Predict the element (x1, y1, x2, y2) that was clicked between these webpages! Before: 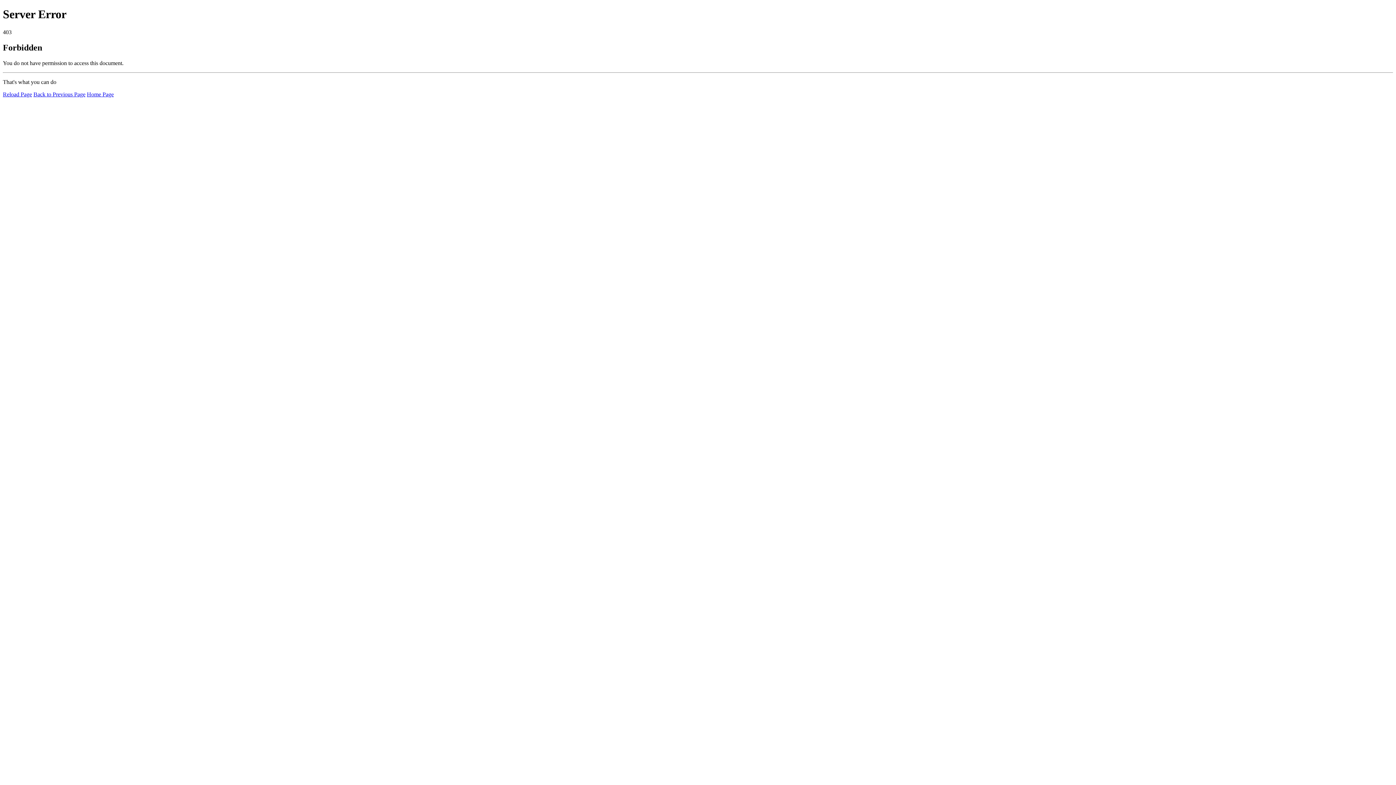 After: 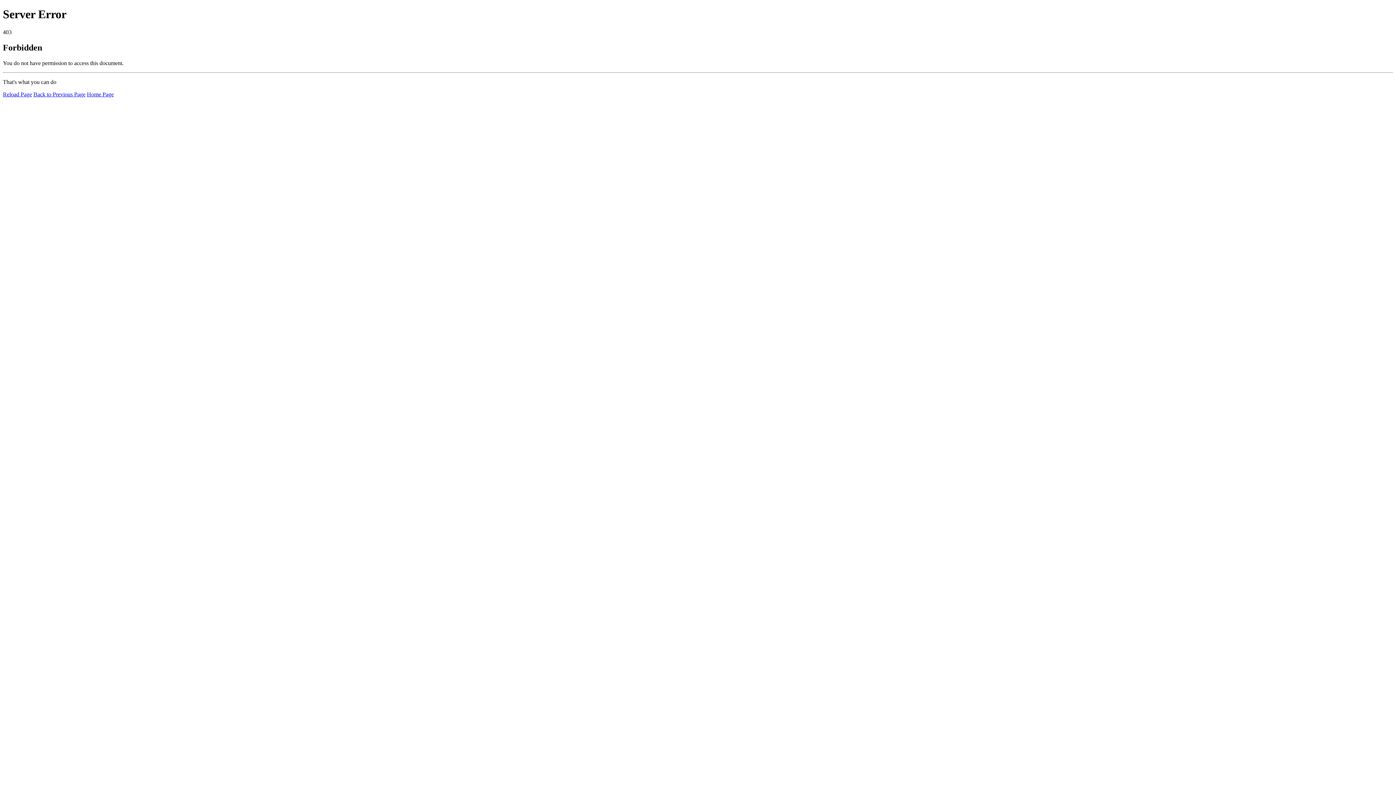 Action: bbox: (86, 91, 113, 97) label: Home Page